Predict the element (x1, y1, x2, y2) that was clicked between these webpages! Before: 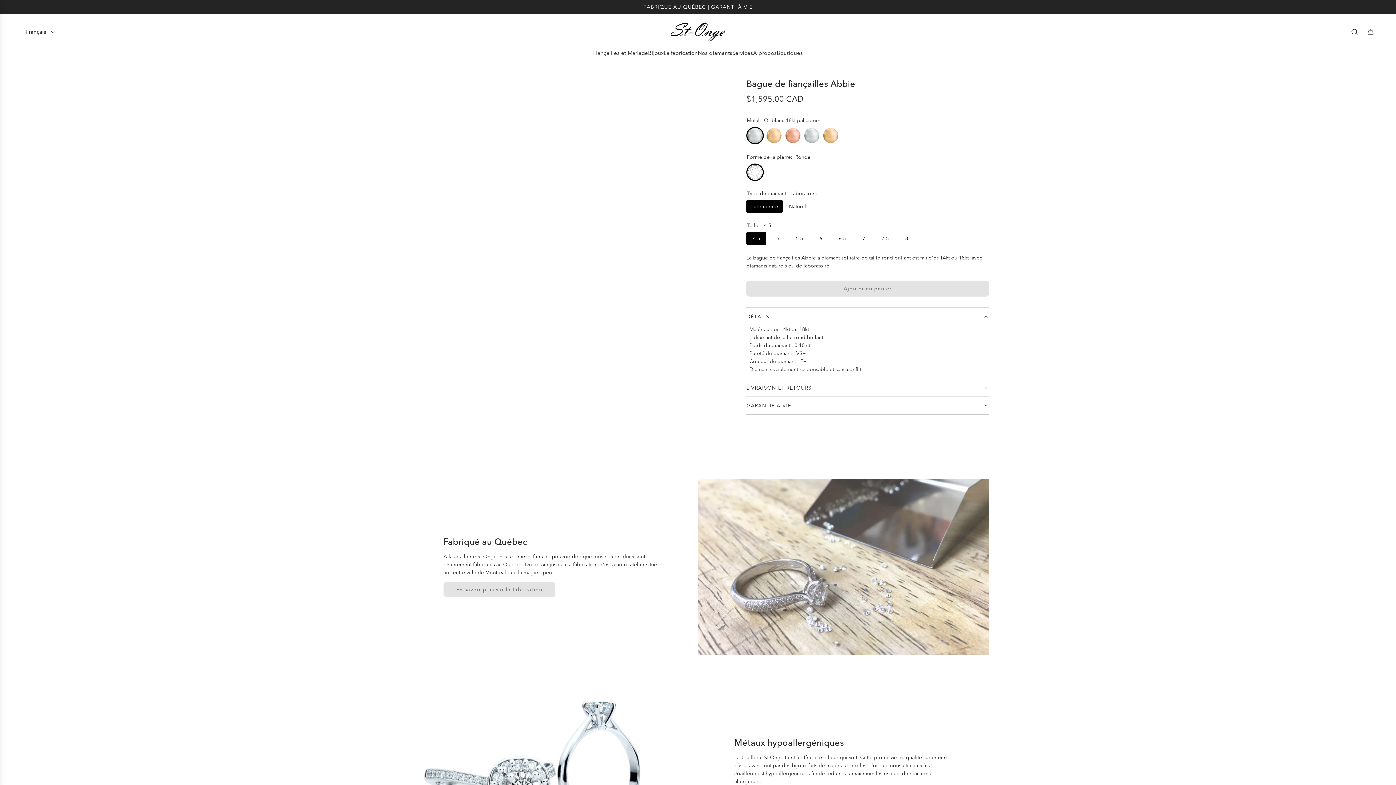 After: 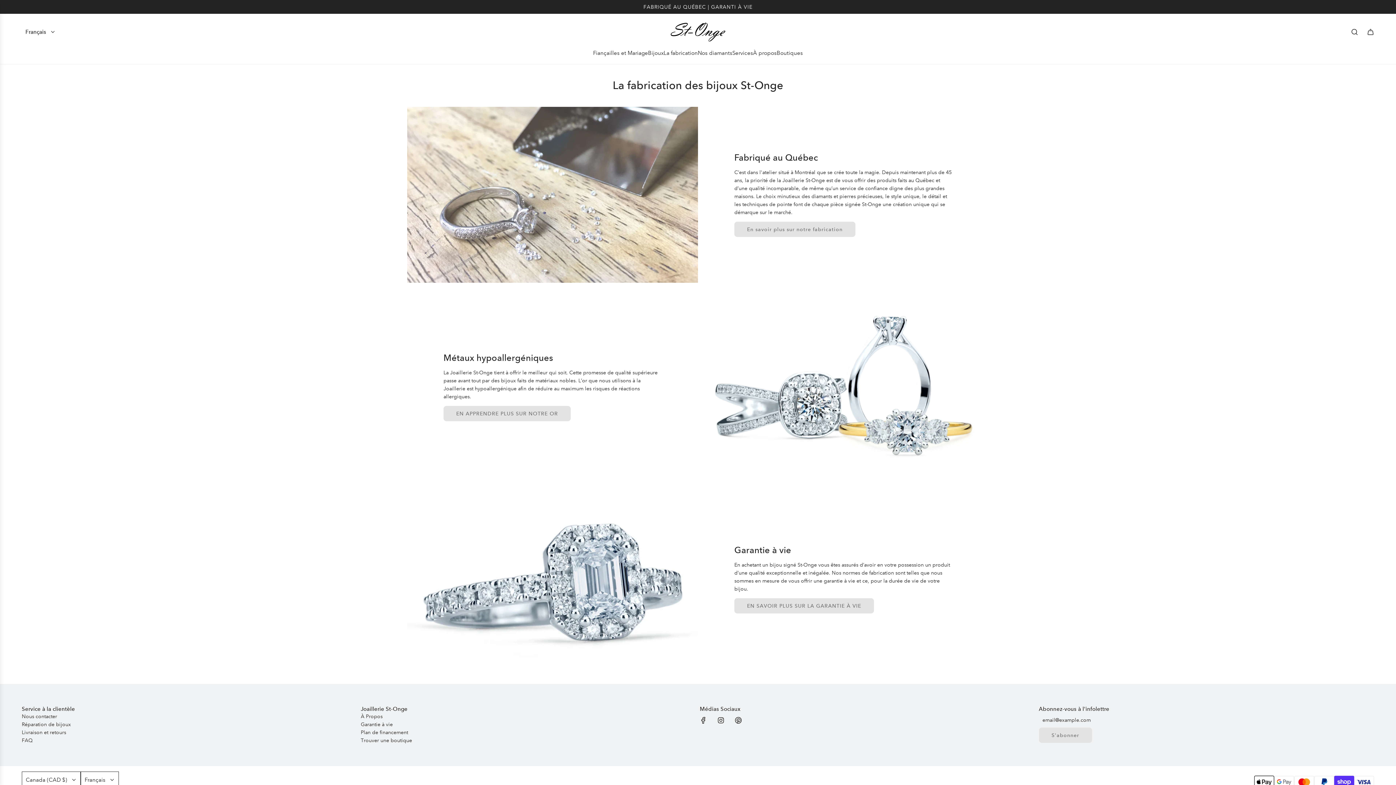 Action: bbox: (663, 43, 698, 63) label: La fabrication